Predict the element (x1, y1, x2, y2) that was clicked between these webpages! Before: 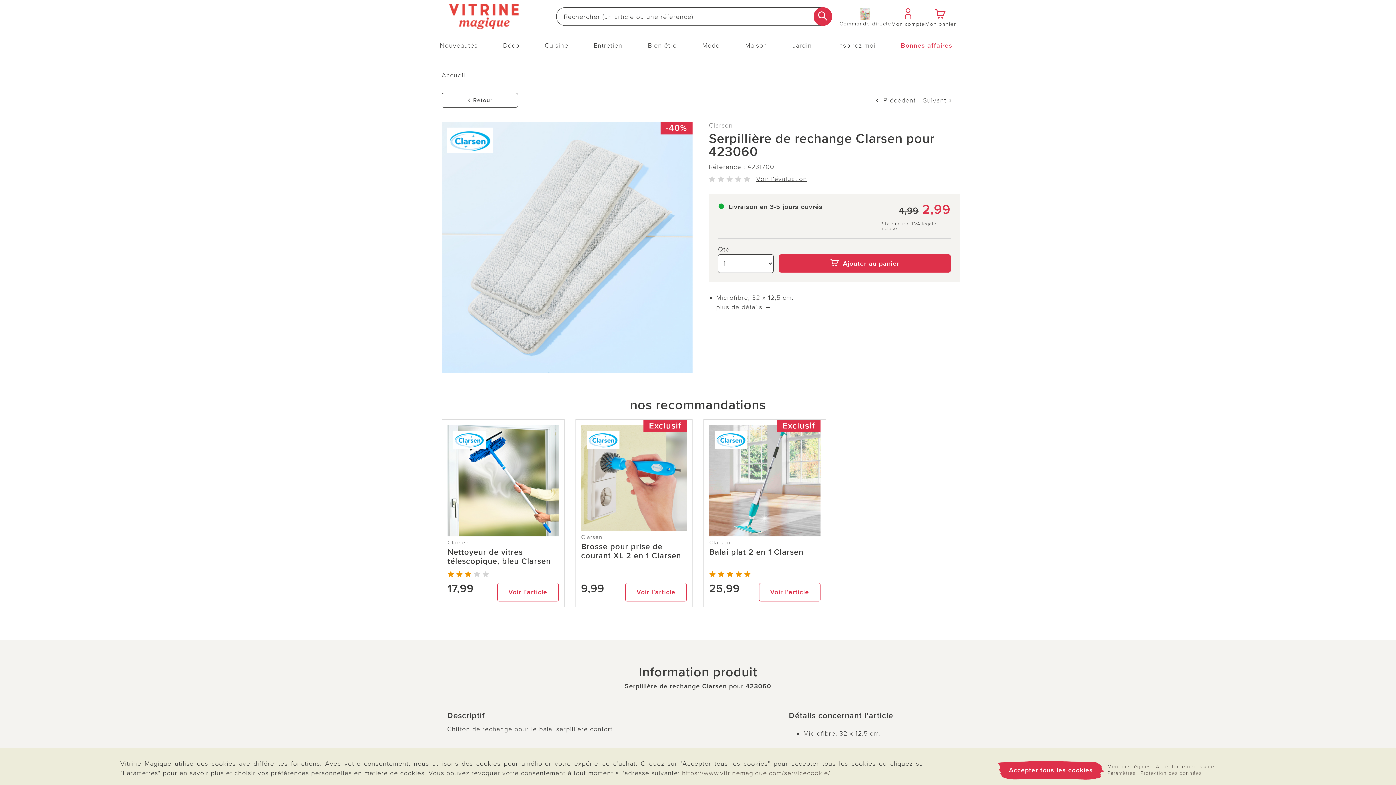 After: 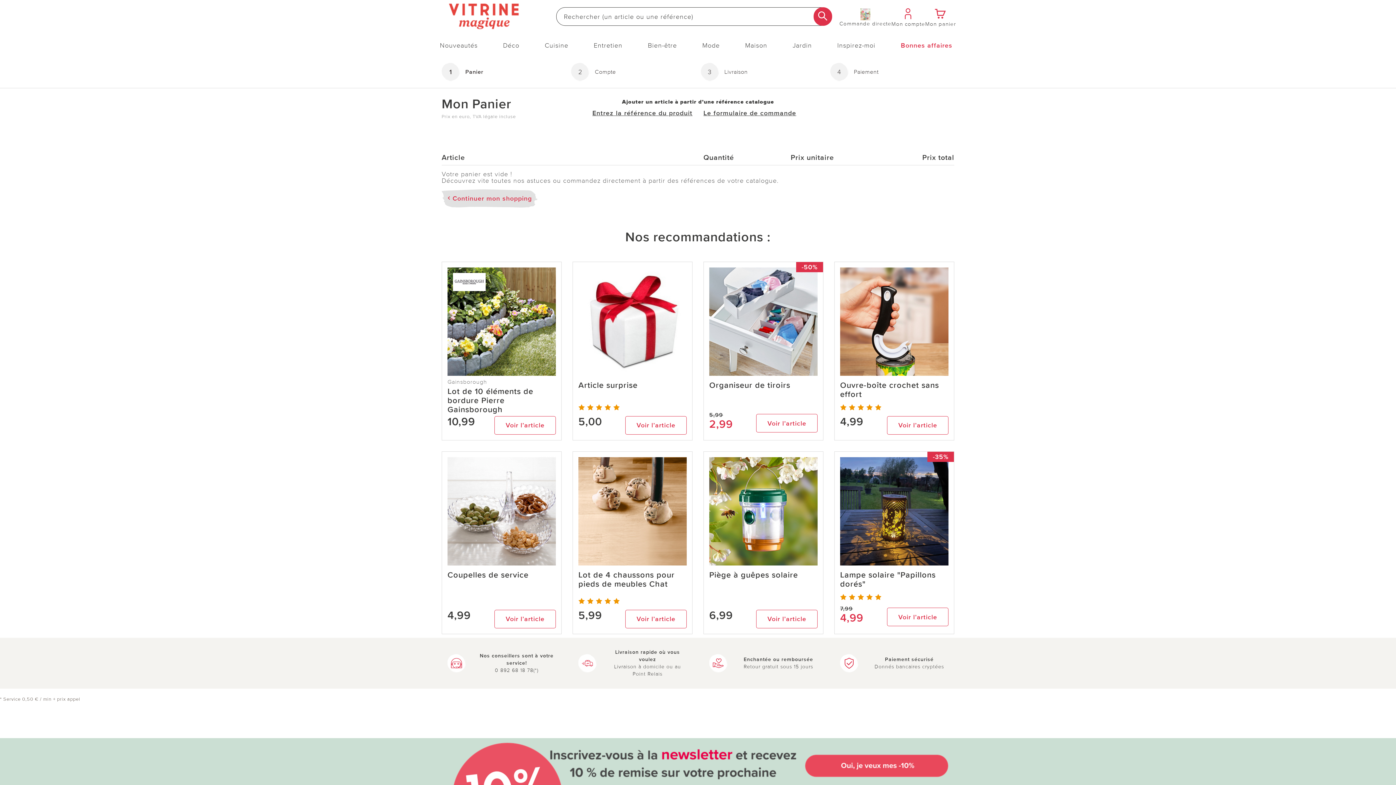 Action: bbox: (925, 4, 956, 28) label: Mon panier